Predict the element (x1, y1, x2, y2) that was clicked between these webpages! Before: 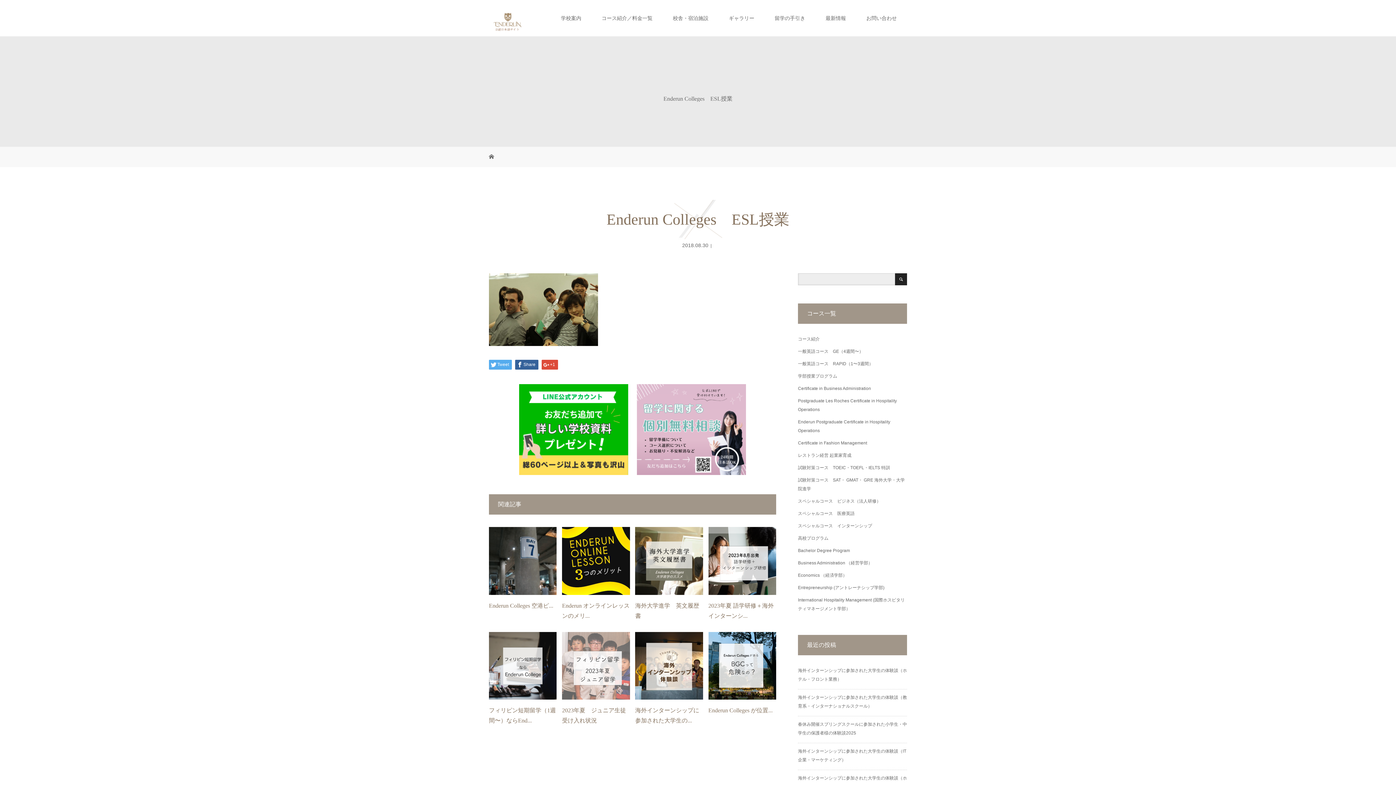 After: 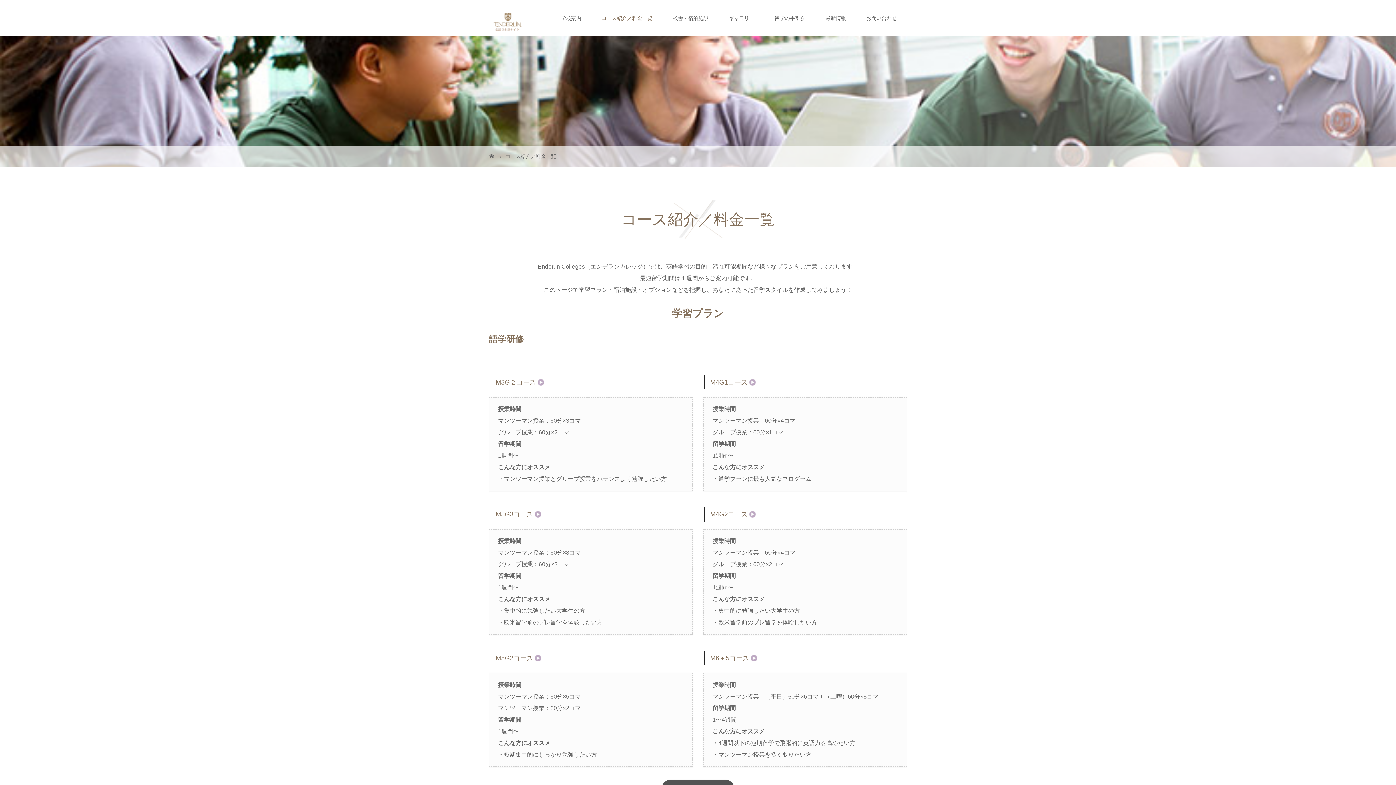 Action: bbox: (798, 336, 820, 341) label: コース紹介